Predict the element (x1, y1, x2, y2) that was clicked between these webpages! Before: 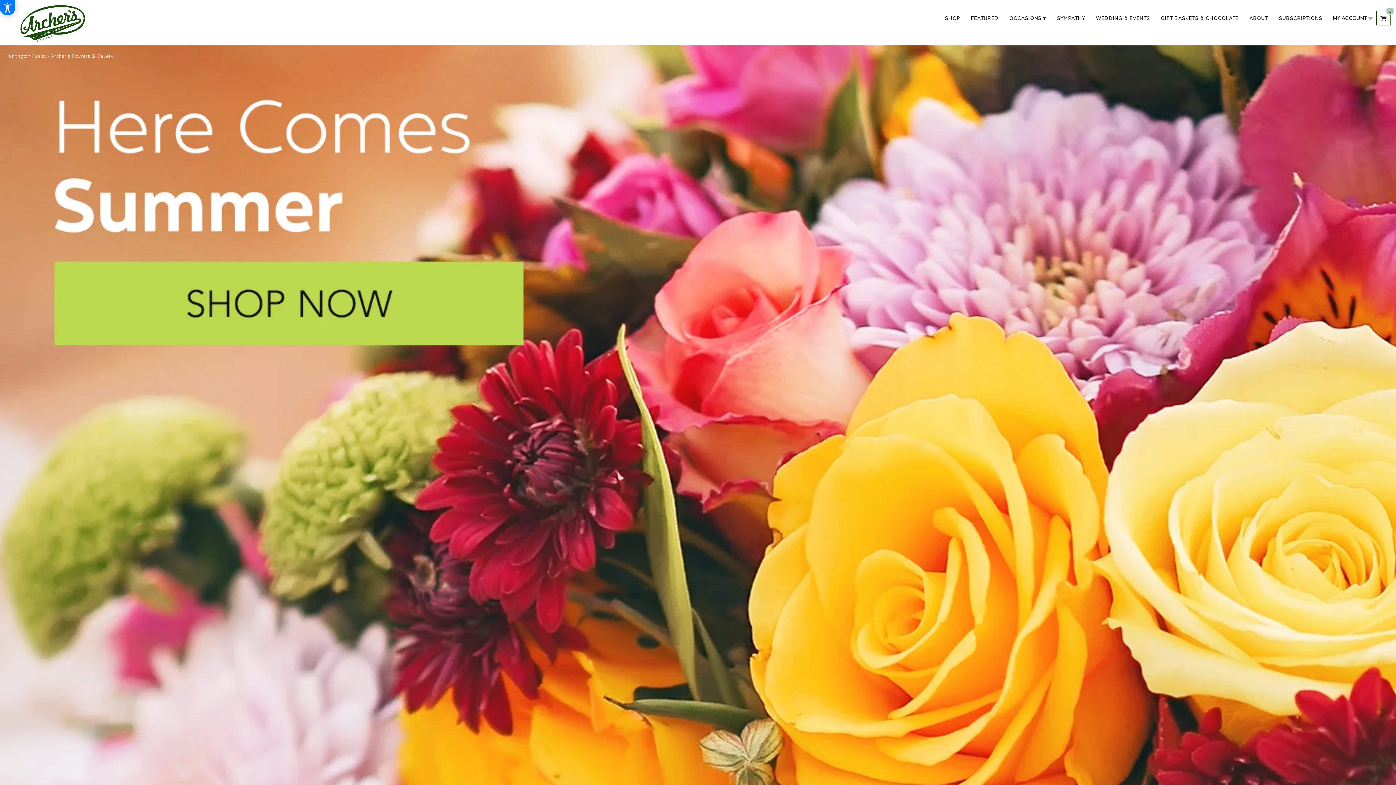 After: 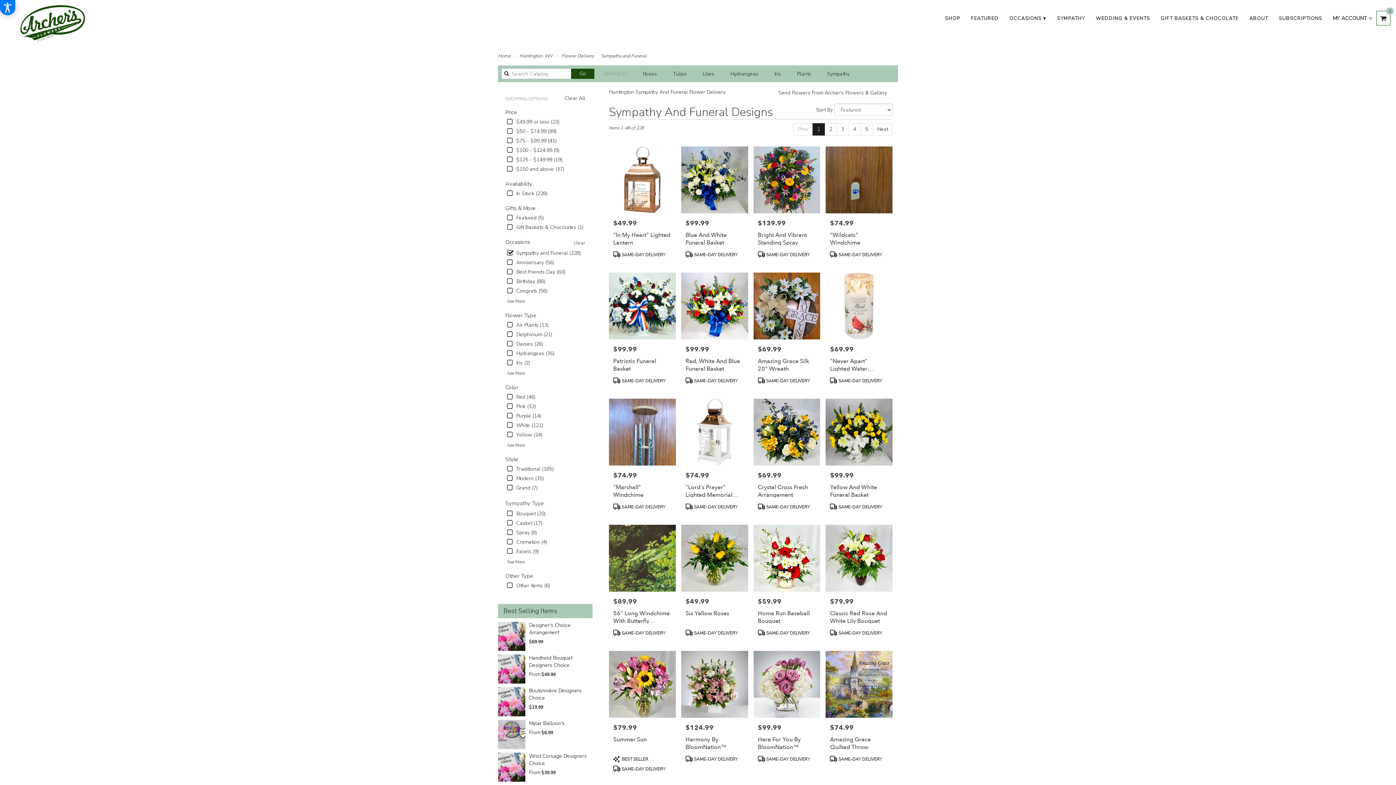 Action: label: SYMPATHY bbox: (1052, 10, 1090, 25)